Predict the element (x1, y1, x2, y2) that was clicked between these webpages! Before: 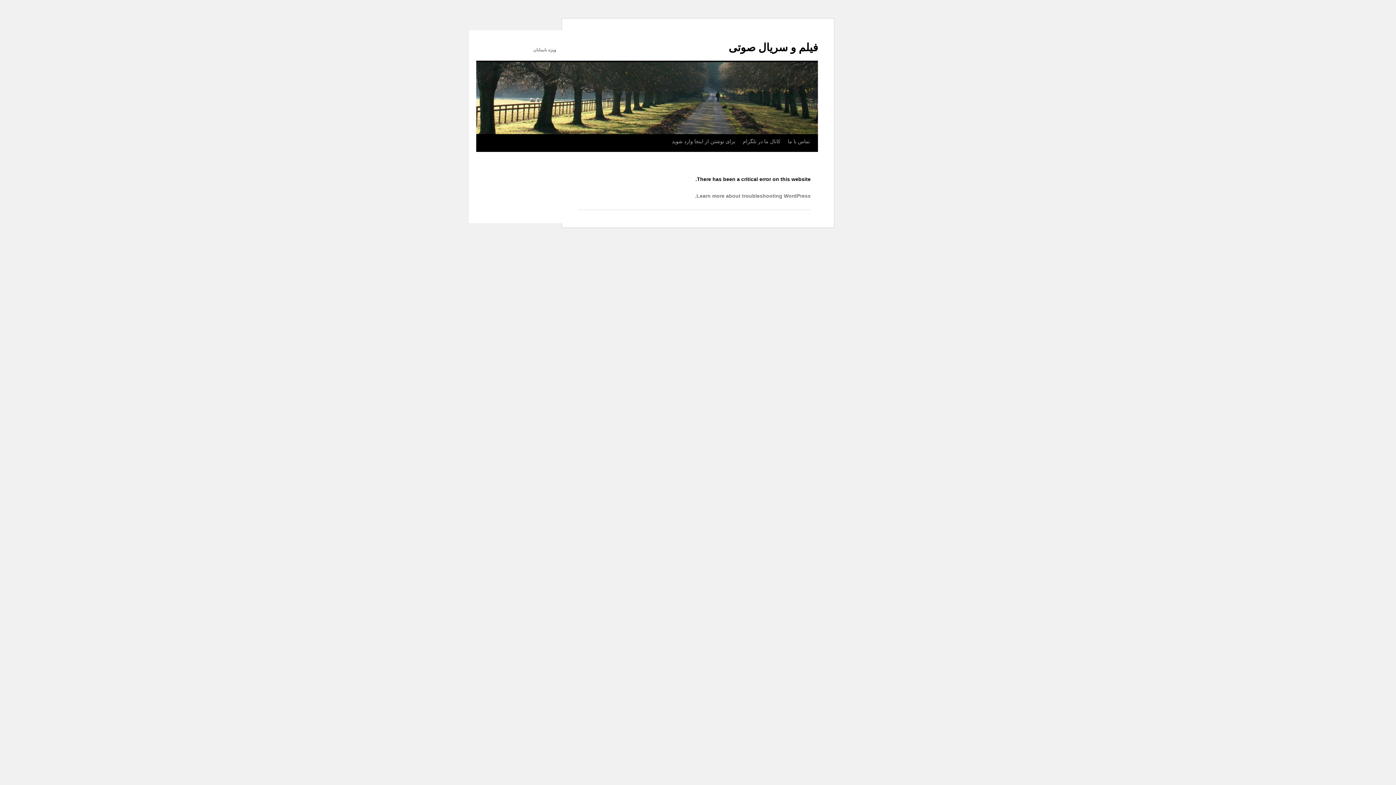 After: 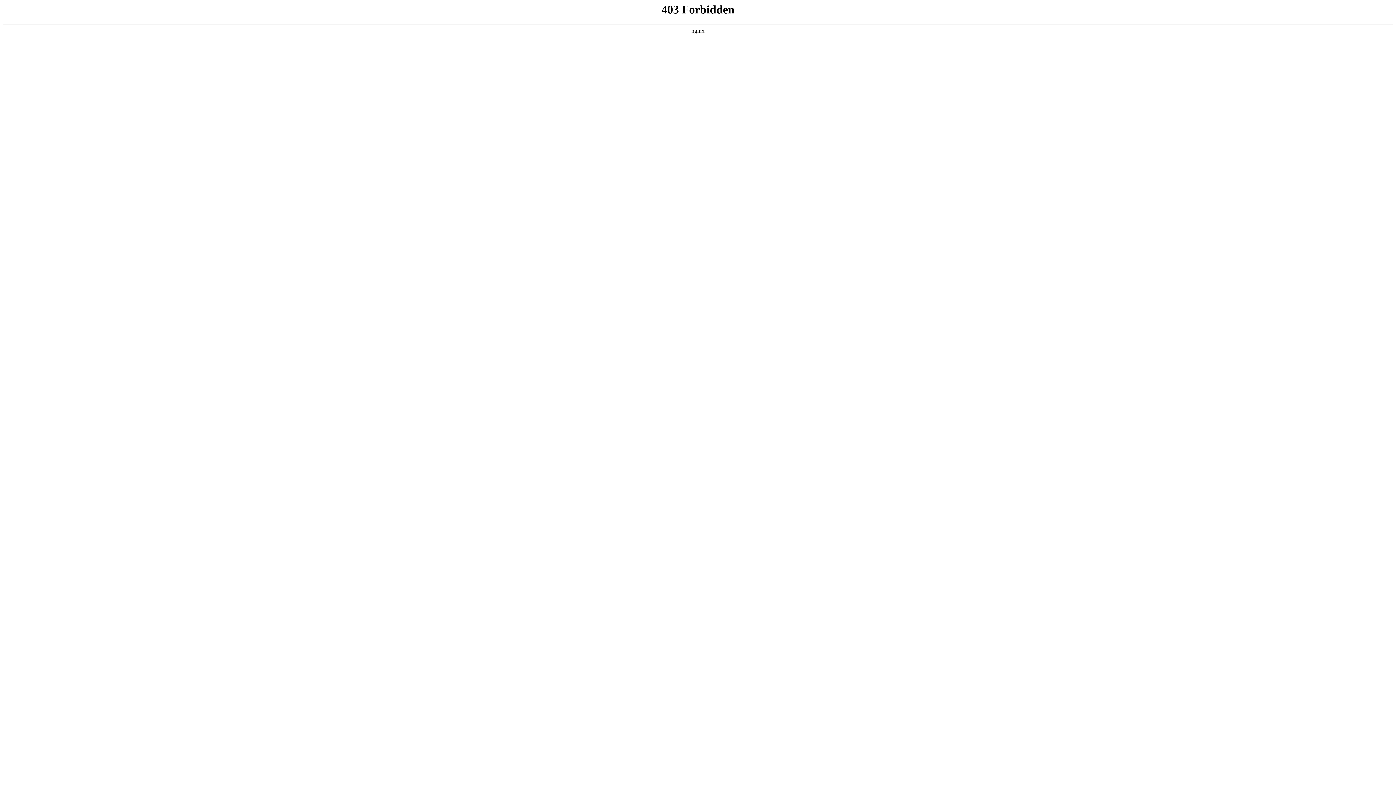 Action: label: Learn more about troubleshooting WordPress. bbox: (695, 193, 810, 198)